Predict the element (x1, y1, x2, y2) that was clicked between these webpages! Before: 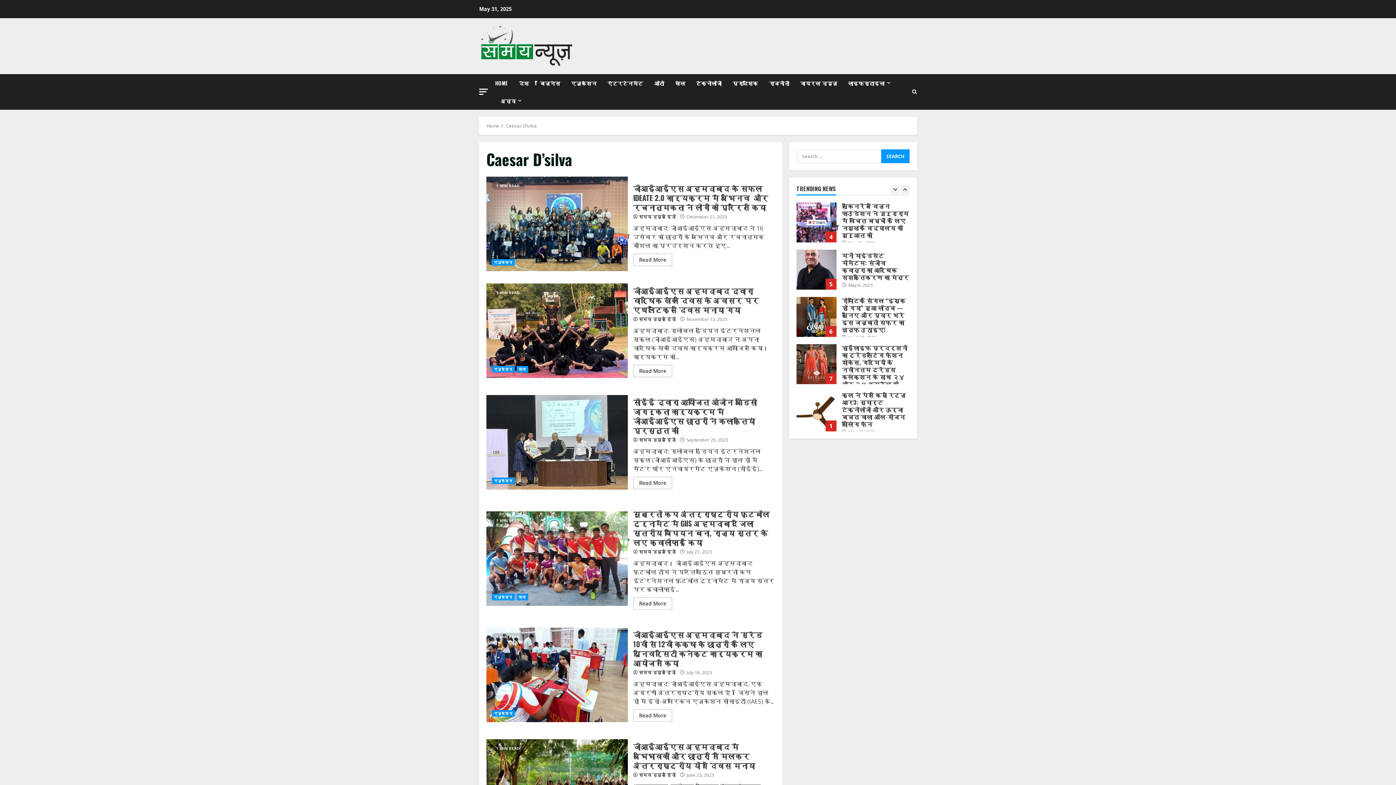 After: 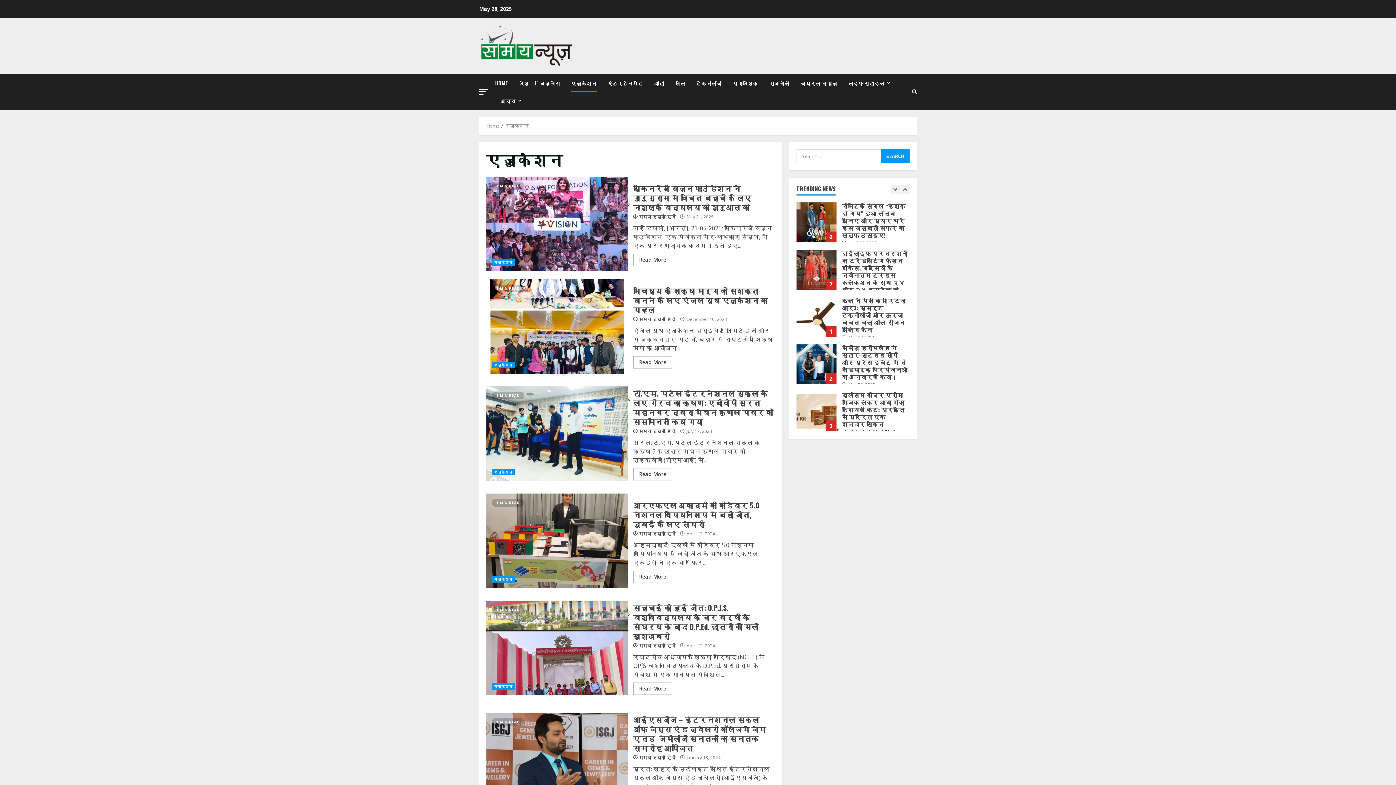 Action: label: एजुकेशन bbox: (565, 74, 602, 92)